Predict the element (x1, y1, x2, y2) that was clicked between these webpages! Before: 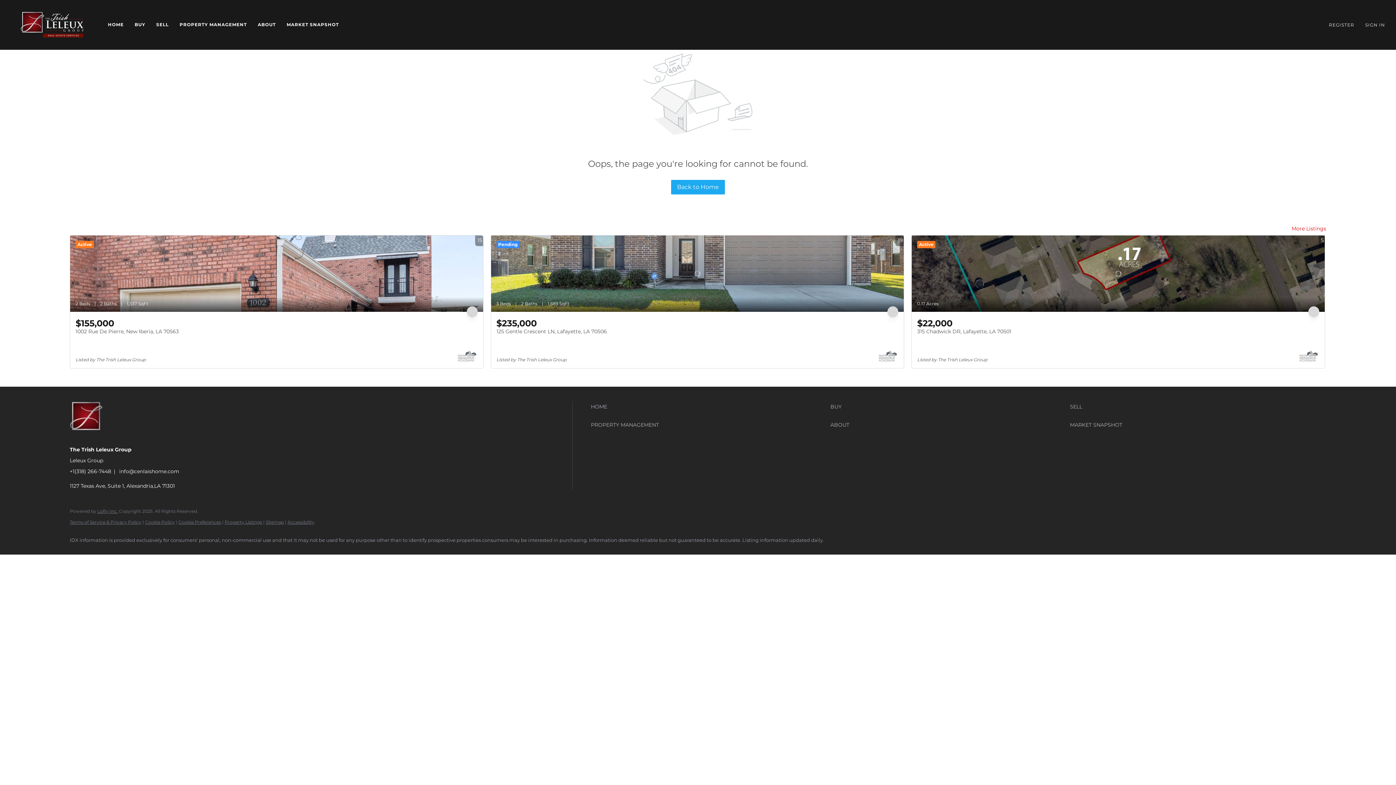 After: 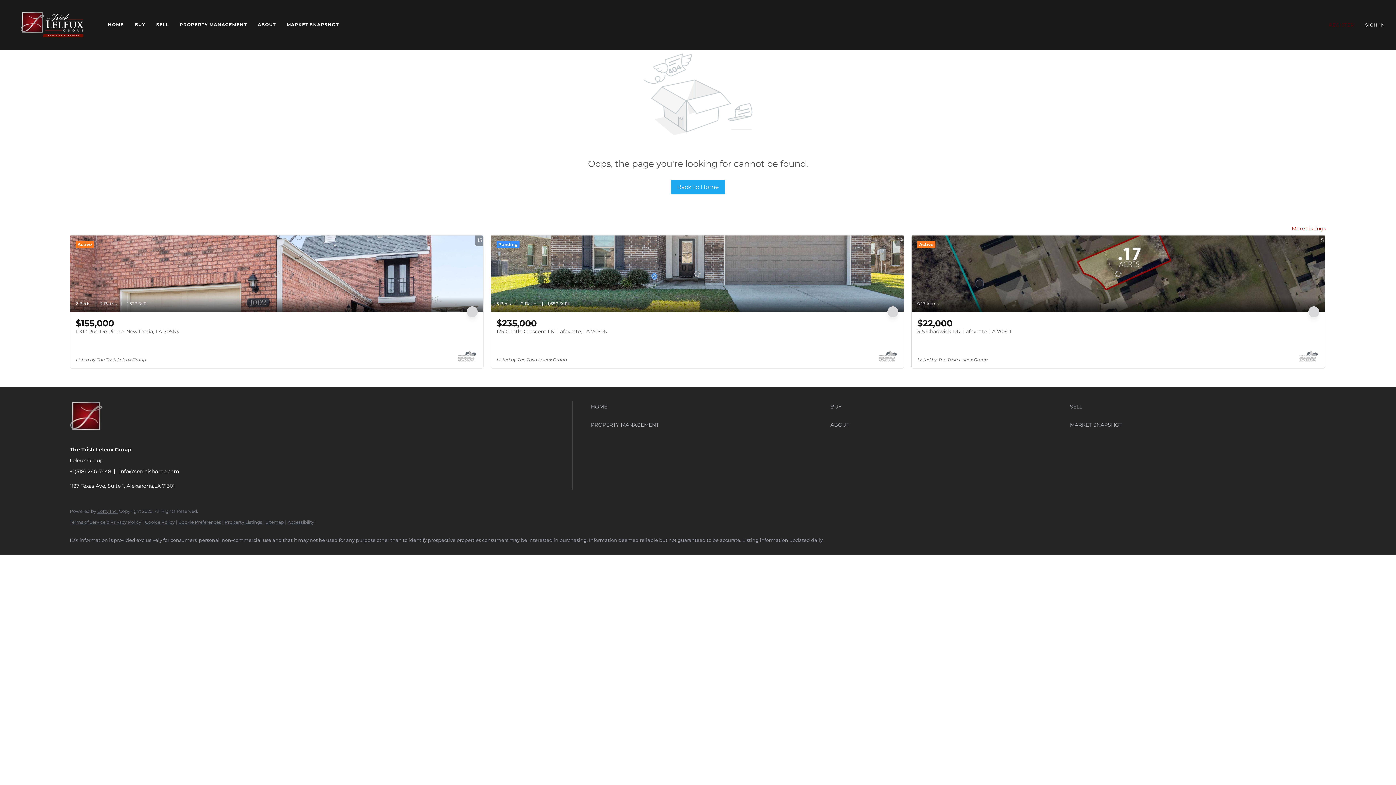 Action: label: REGISTER bbox: (1329, 3, 1365, 46)